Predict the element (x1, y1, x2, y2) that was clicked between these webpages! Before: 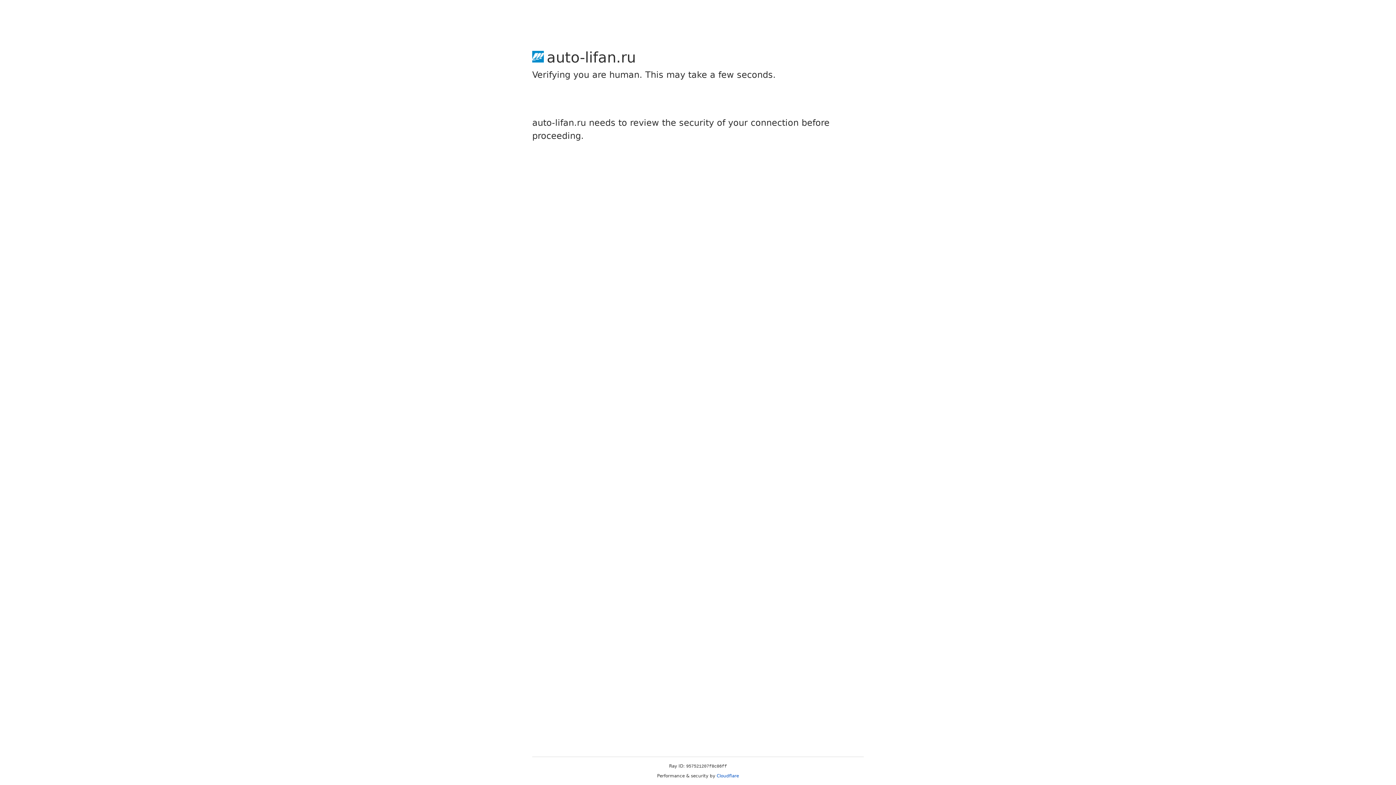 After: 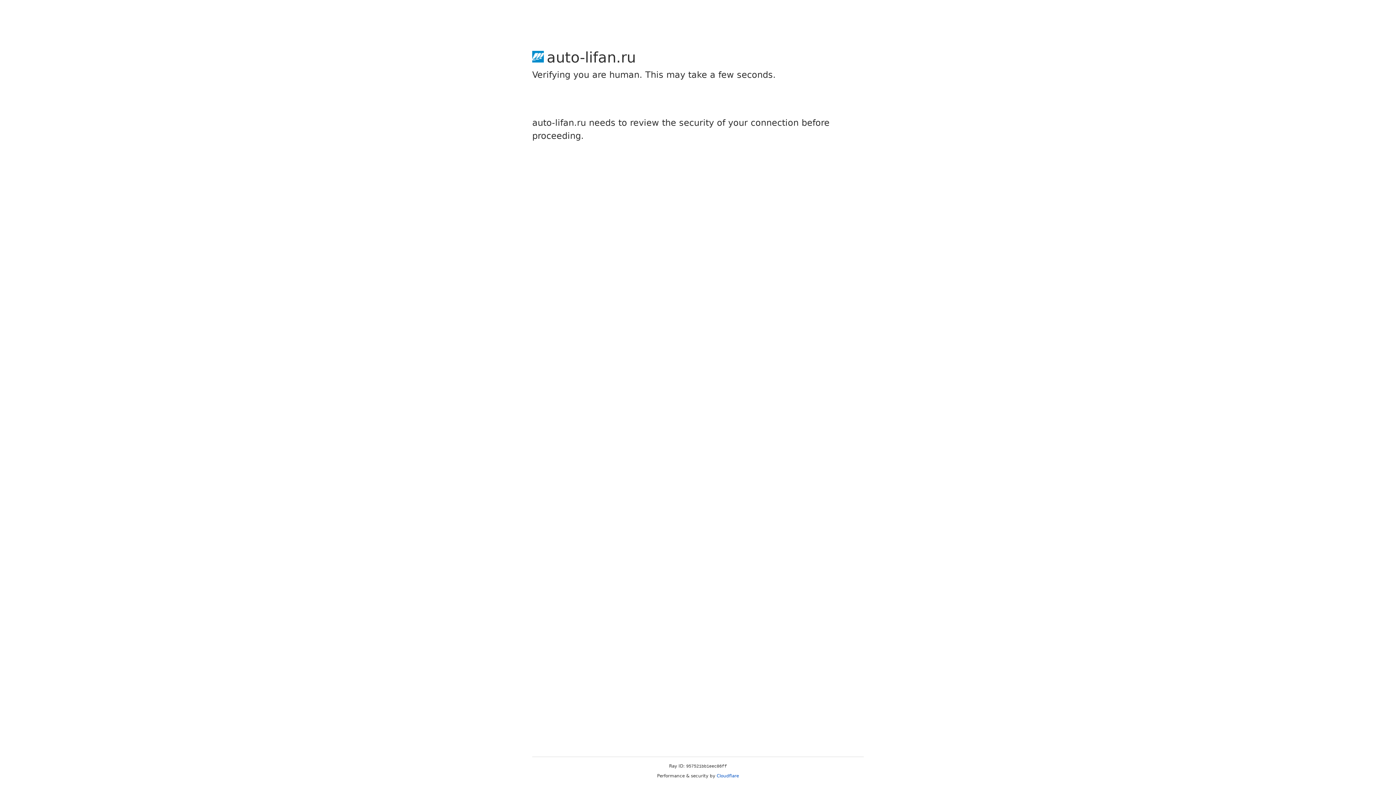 Action: label: Cloudflare bbox: (716, 773, 739, 778)